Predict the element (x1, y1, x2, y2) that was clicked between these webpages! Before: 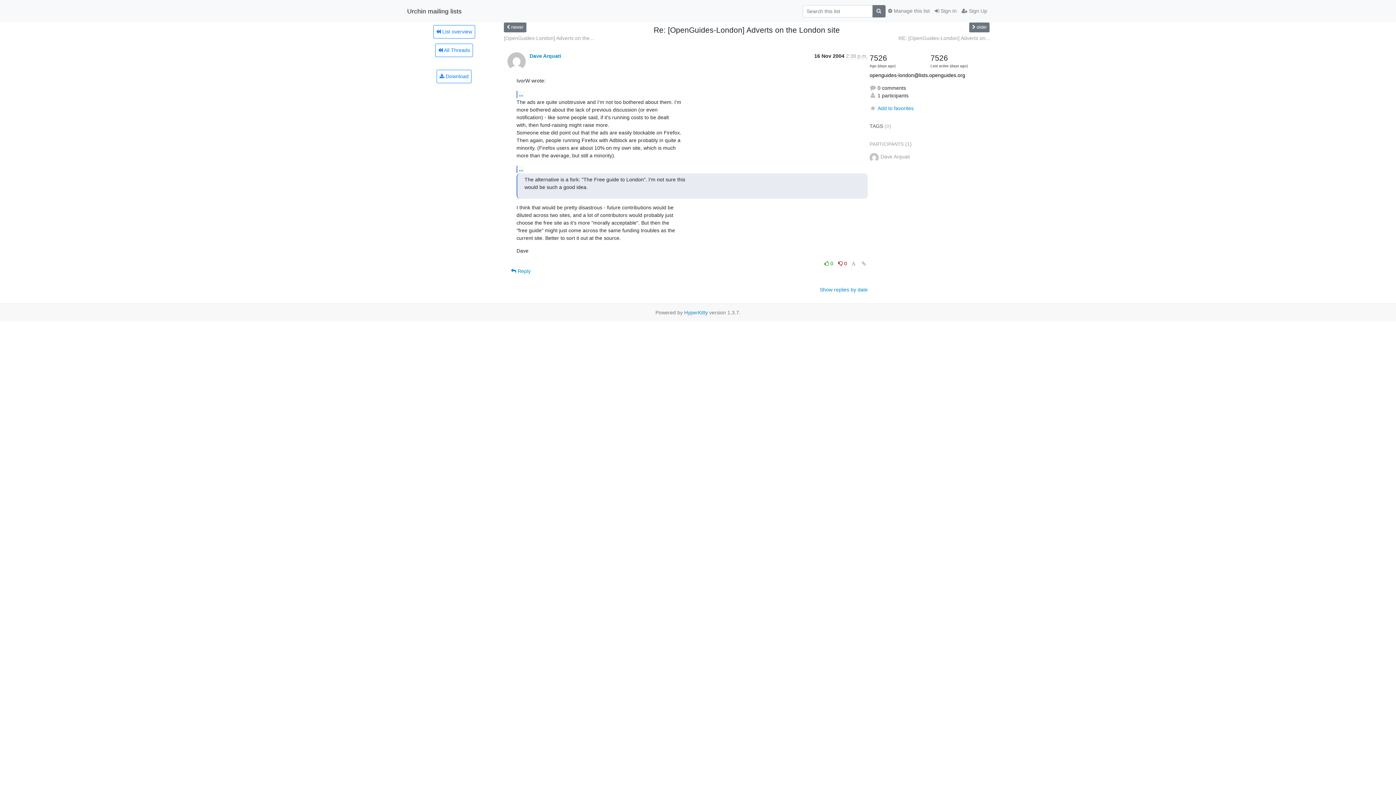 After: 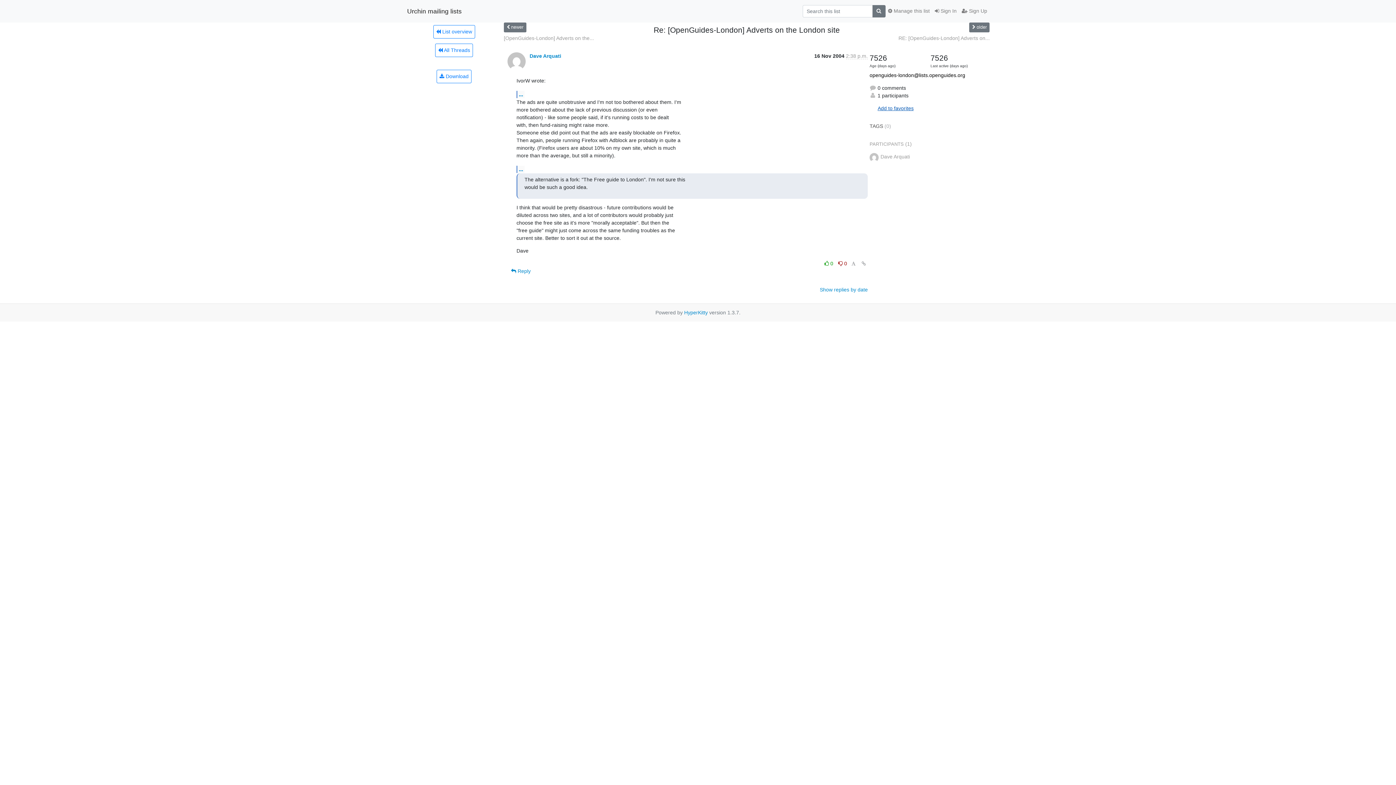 Action: bbox: (869, 105, 913, 111) label: Add to favorites